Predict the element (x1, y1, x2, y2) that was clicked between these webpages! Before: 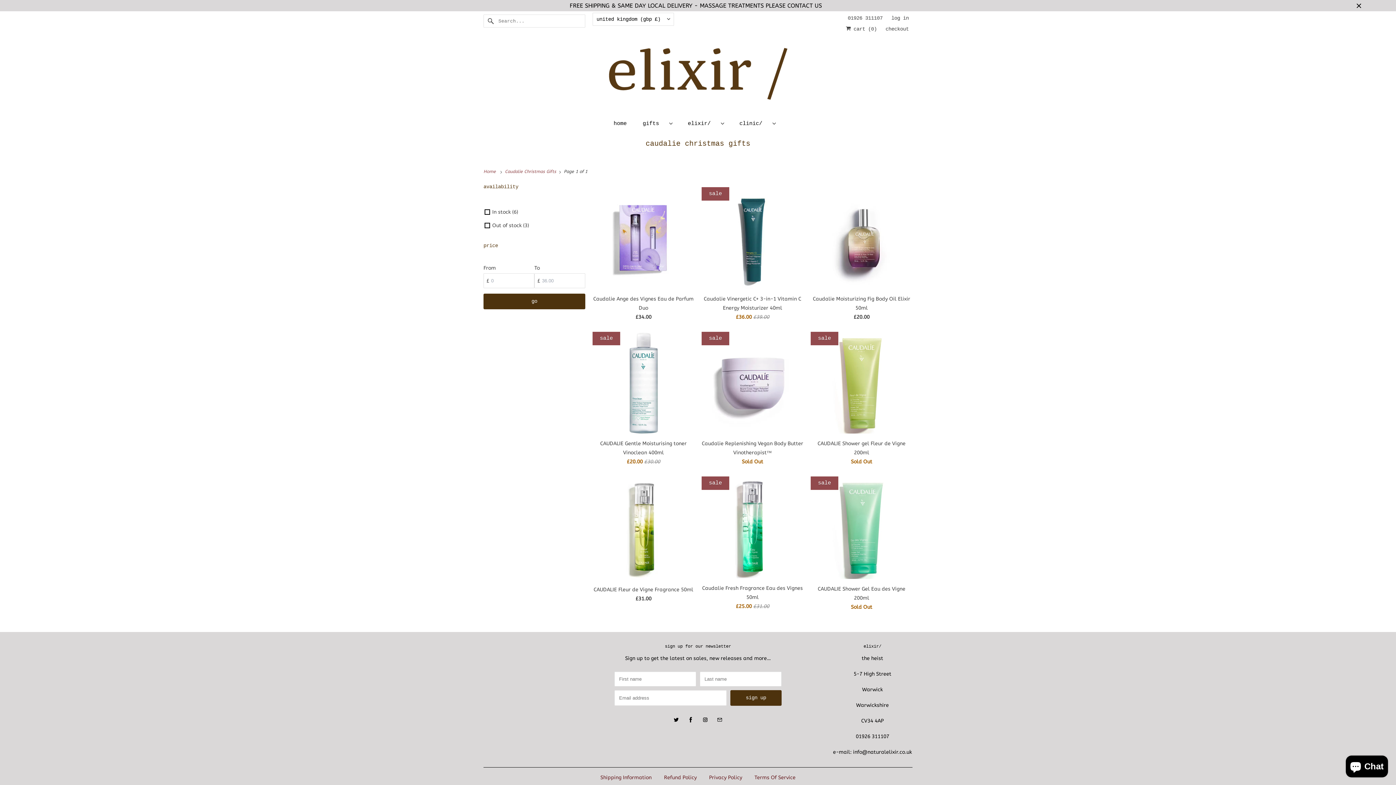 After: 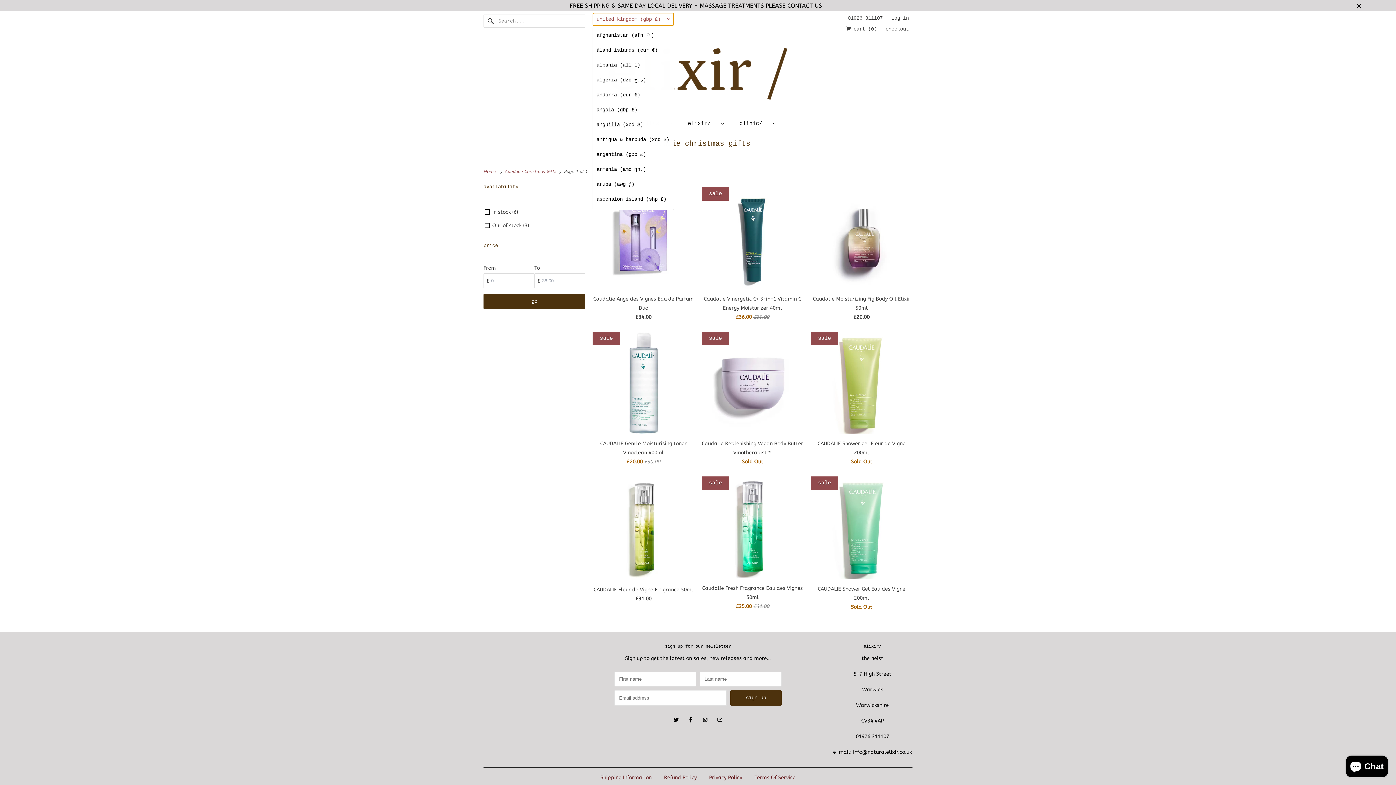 Action: label: united kingdom (gbp £)  bbox: (592, 12, 674, 25)